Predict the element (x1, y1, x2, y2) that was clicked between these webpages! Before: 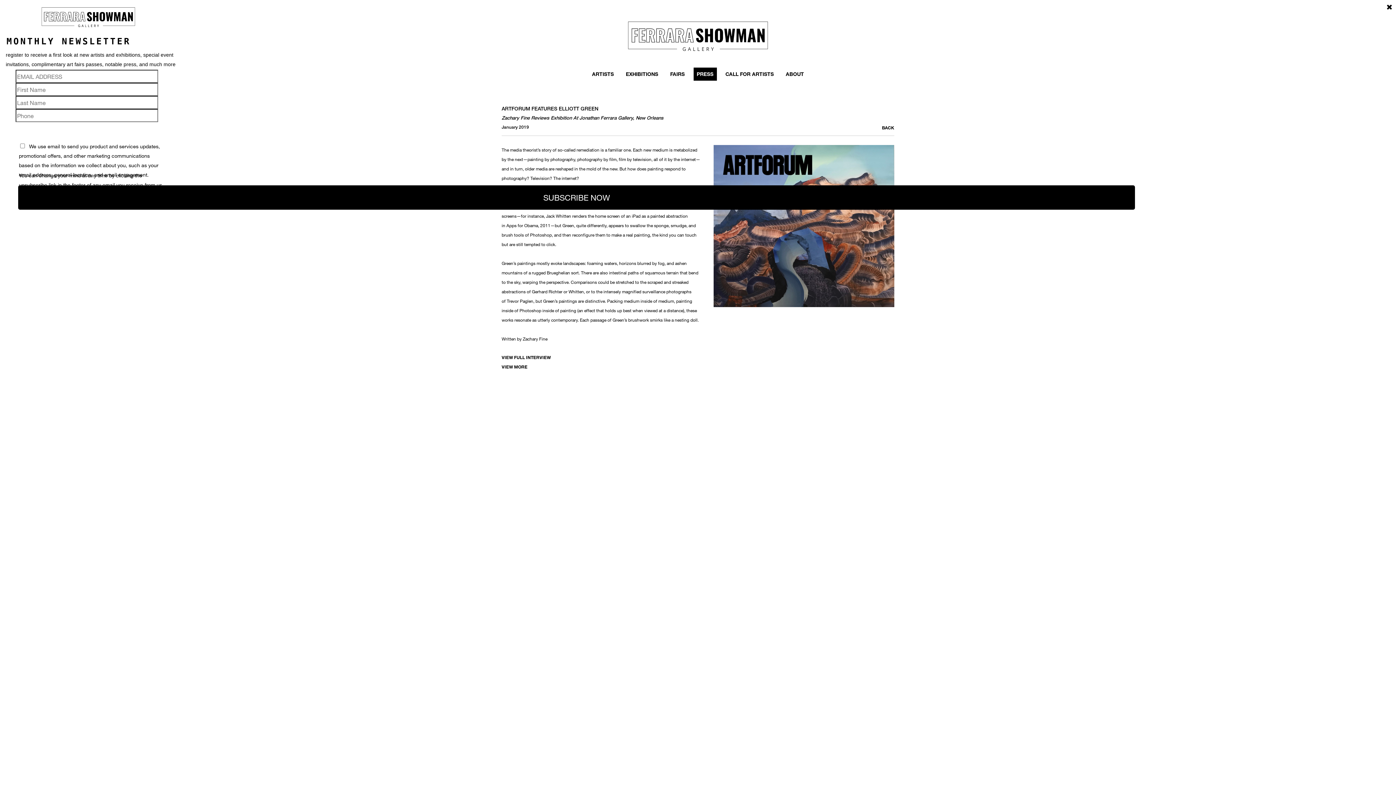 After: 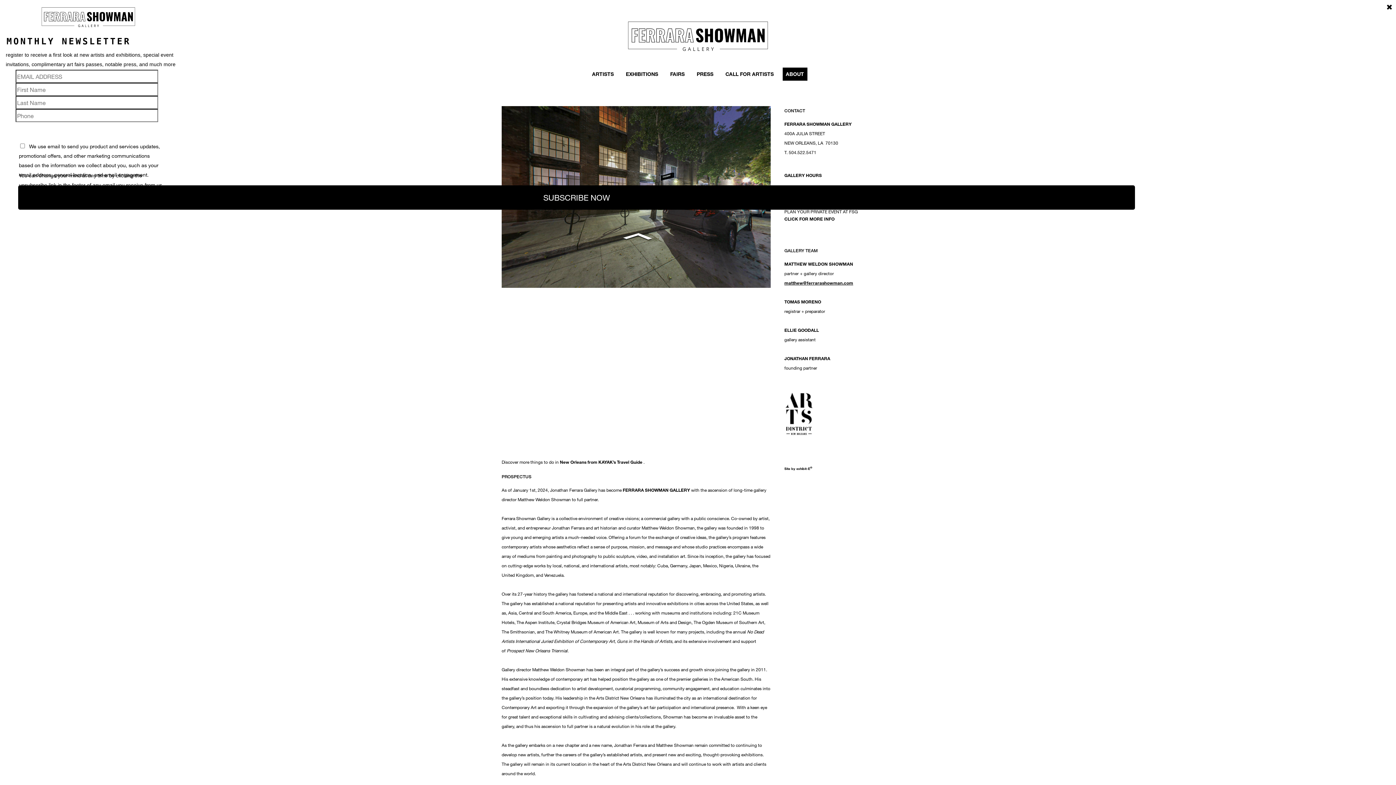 Action: bbox: (782, 67, 807, 80) label: ABOUT